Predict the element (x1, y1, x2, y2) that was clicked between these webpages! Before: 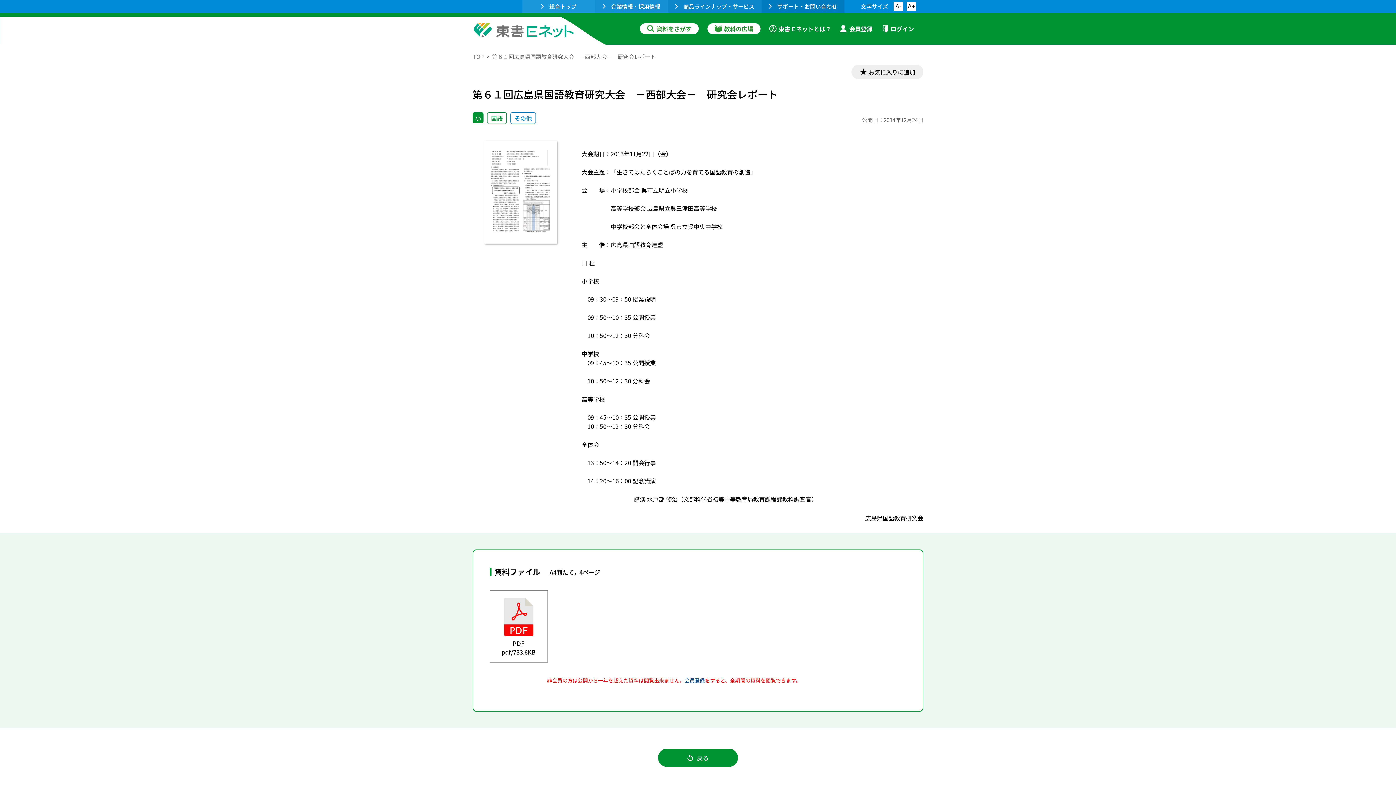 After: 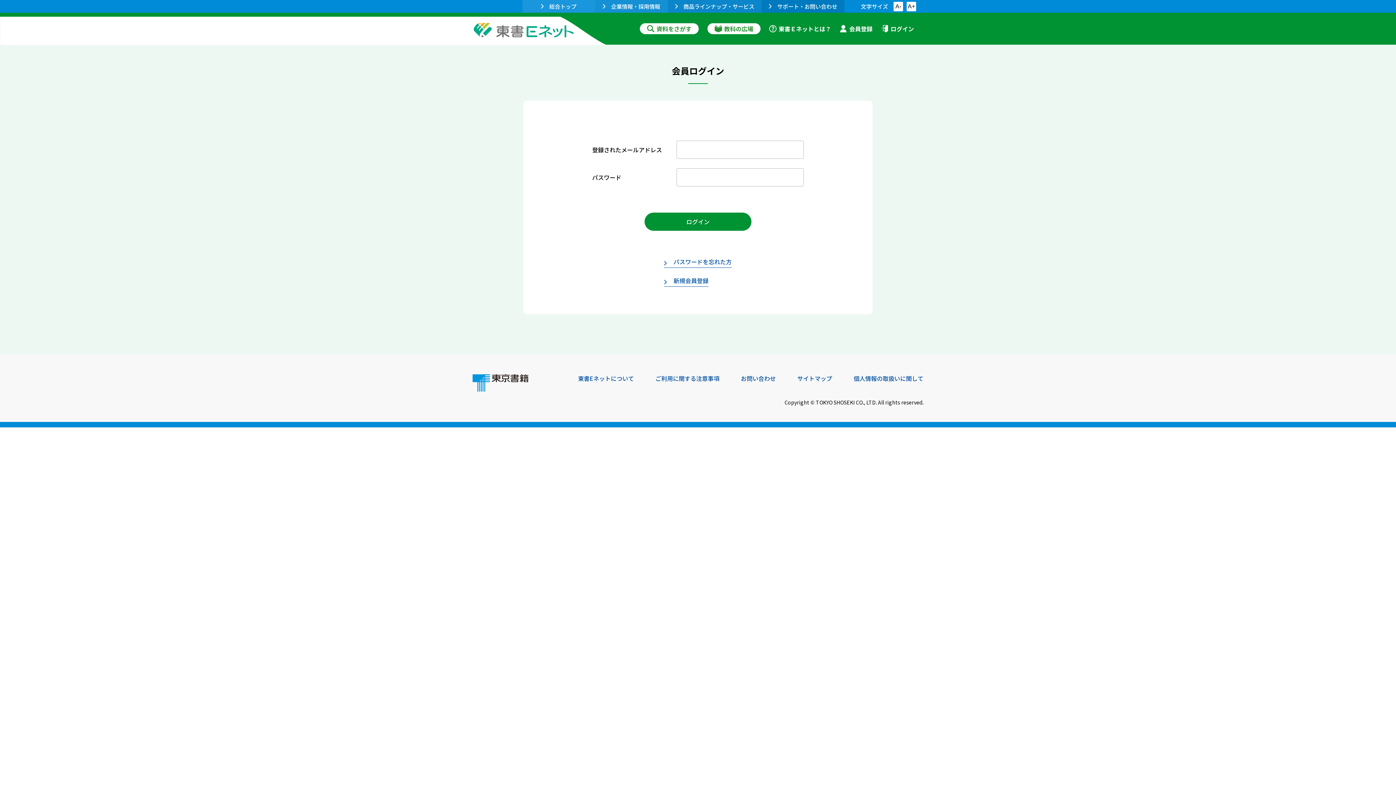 Action: label: お気に入りに追加 bbox: (851, 64, 923, 79)